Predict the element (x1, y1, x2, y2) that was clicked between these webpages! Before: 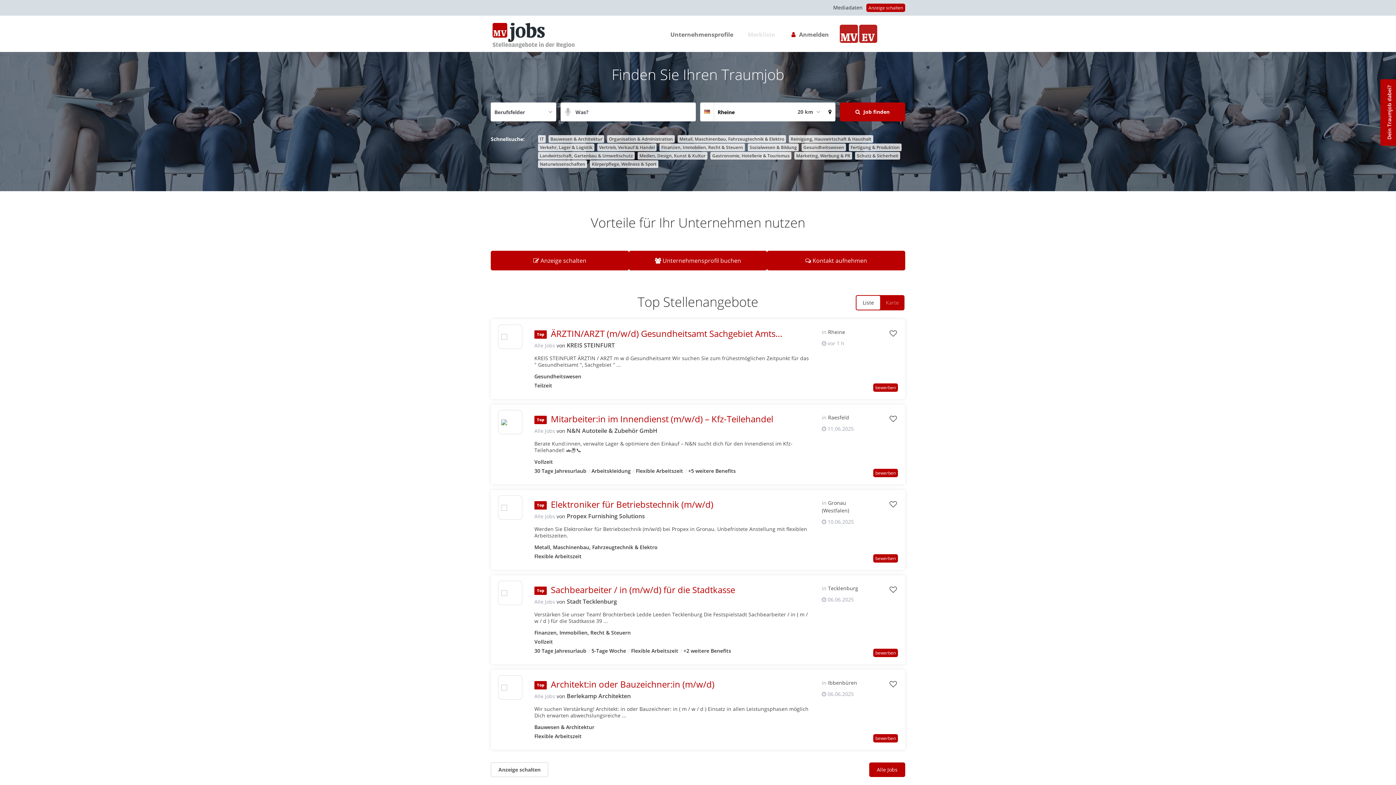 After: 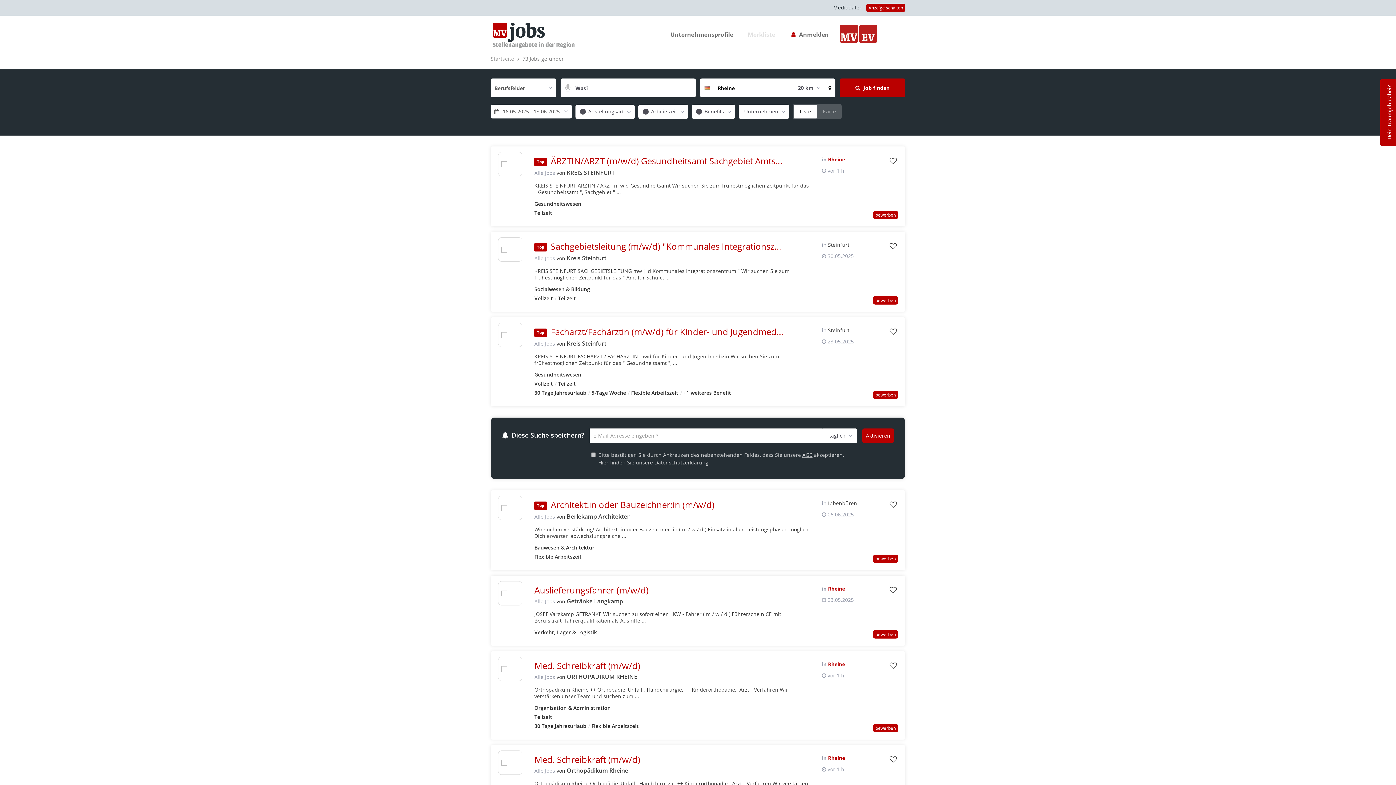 Action: label:  Job finden bbox: (840, 102, 905, 121)